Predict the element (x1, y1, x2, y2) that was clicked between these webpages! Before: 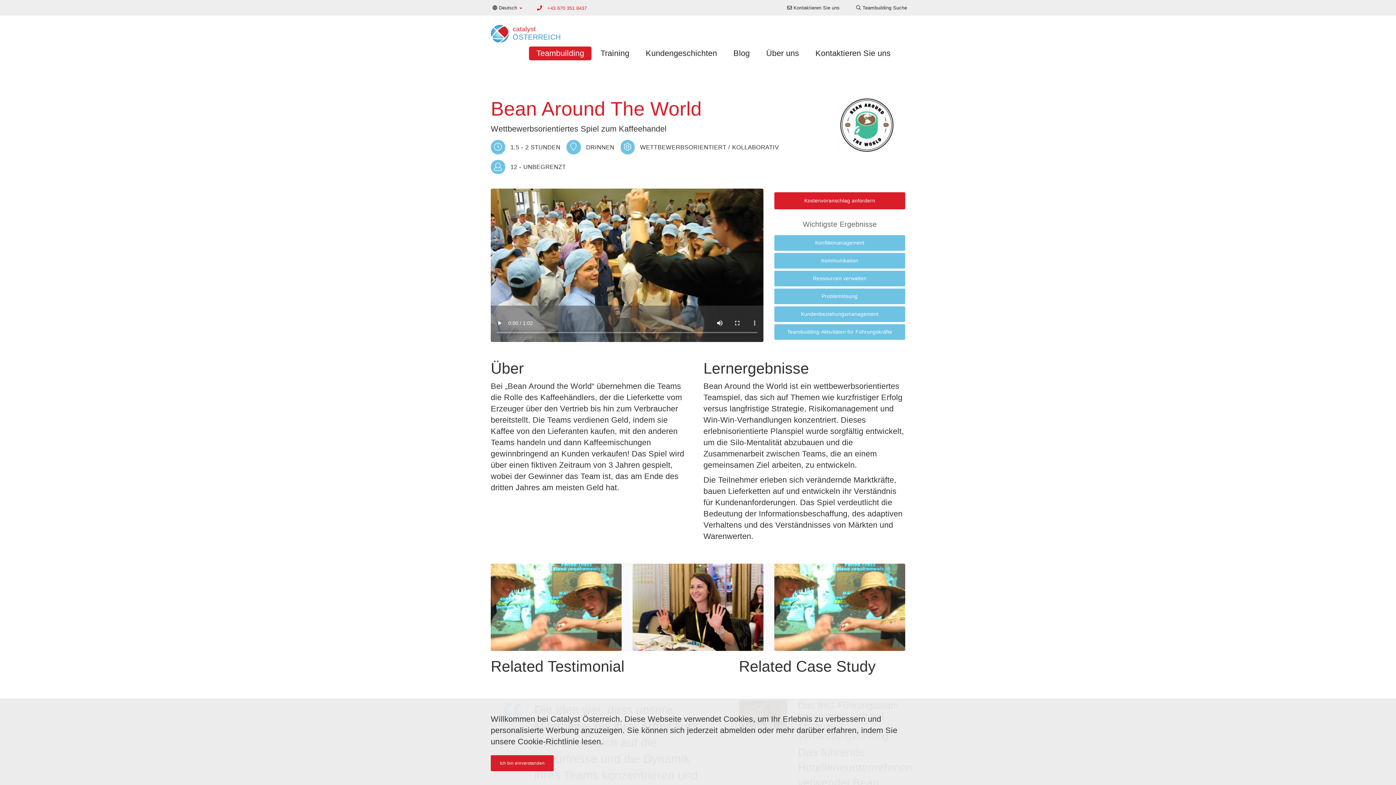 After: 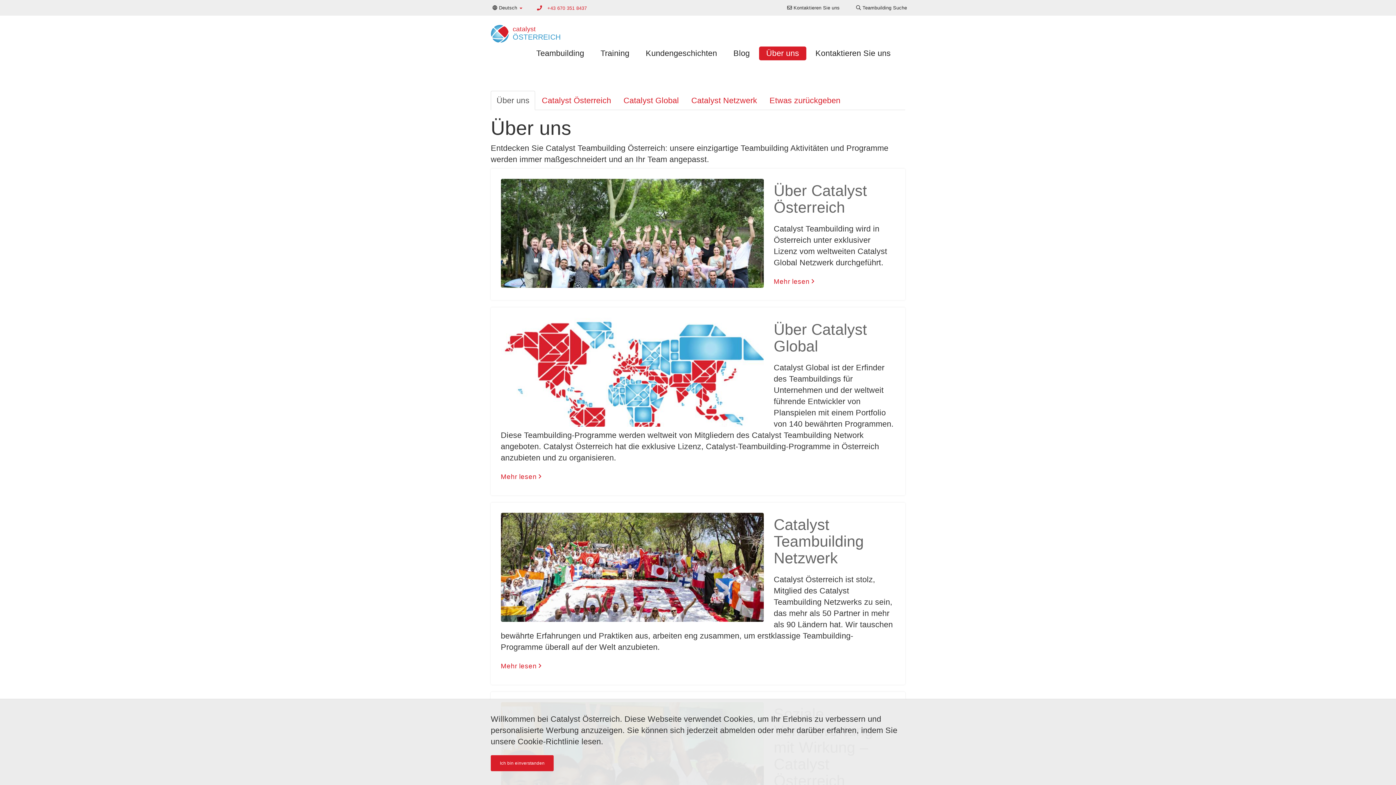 Action: bbox: (759, 46, 806, 60) label: Über uns